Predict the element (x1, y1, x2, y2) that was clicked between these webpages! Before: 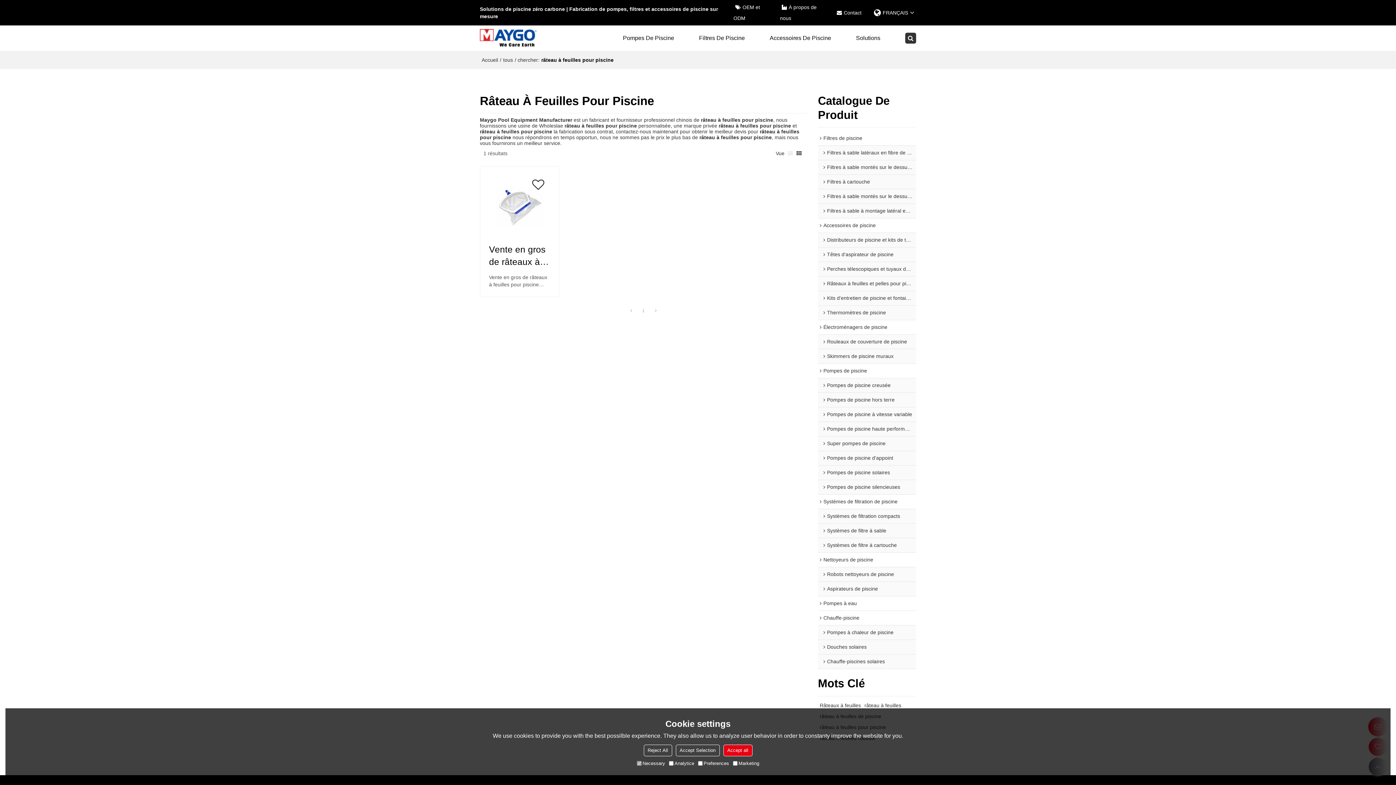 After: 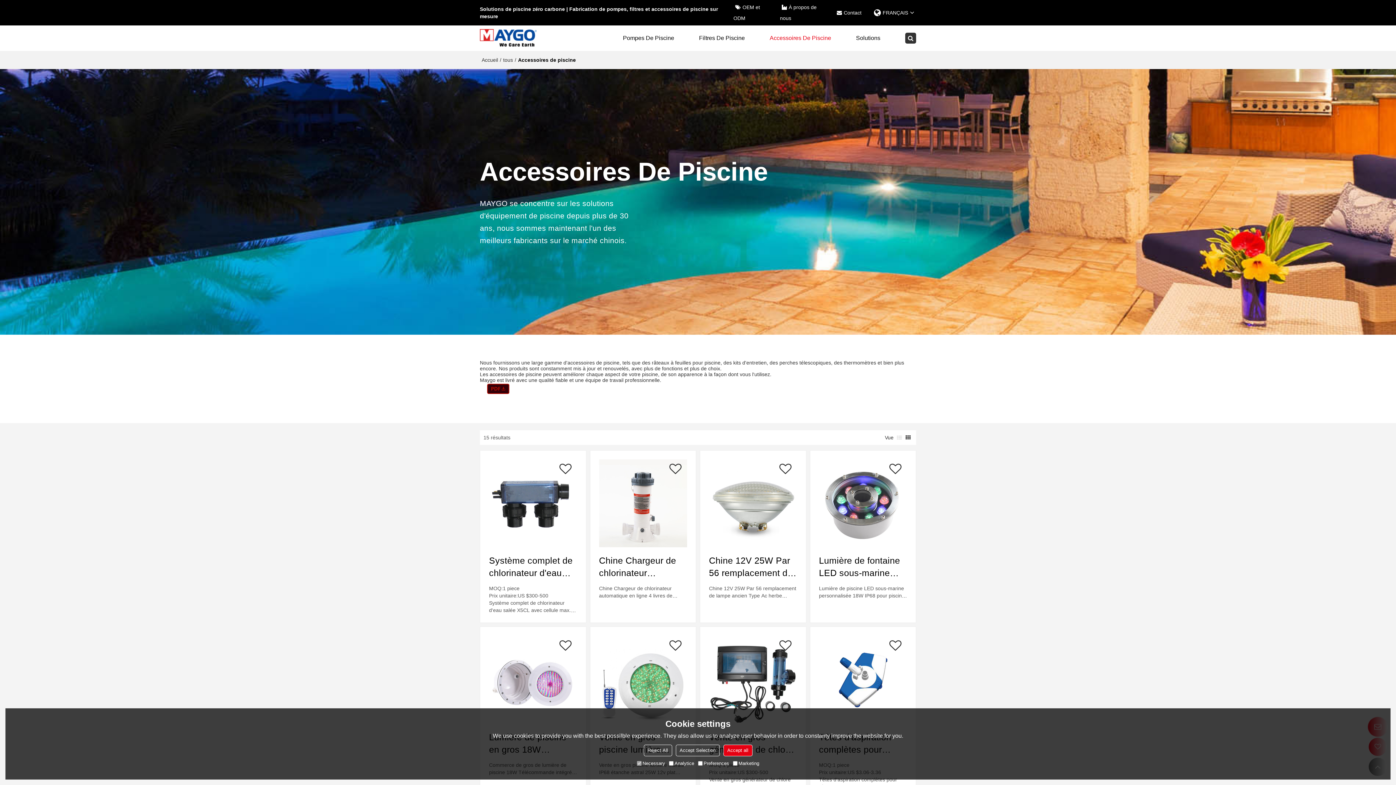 Action: label: Accessoires de piscine bbox: (818, 218, 916, 233)